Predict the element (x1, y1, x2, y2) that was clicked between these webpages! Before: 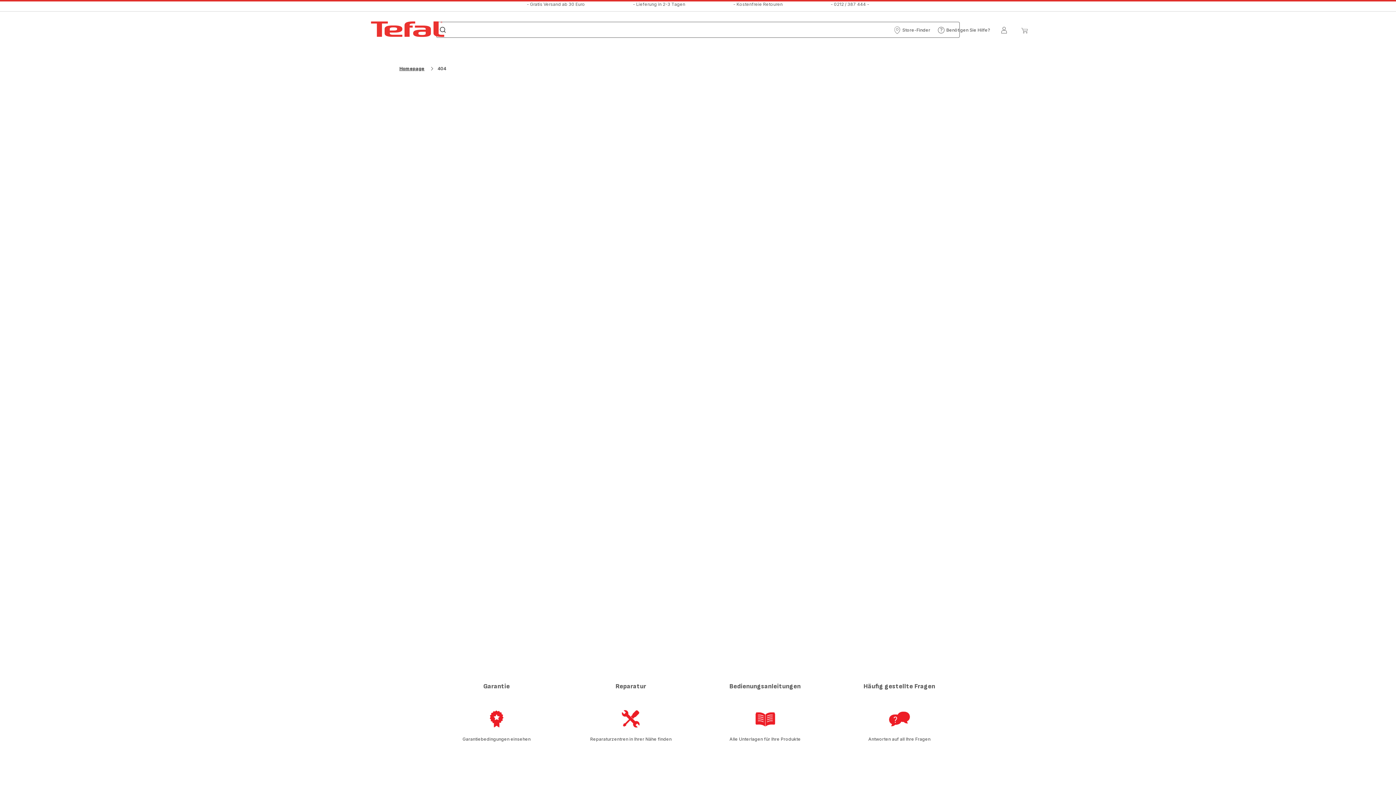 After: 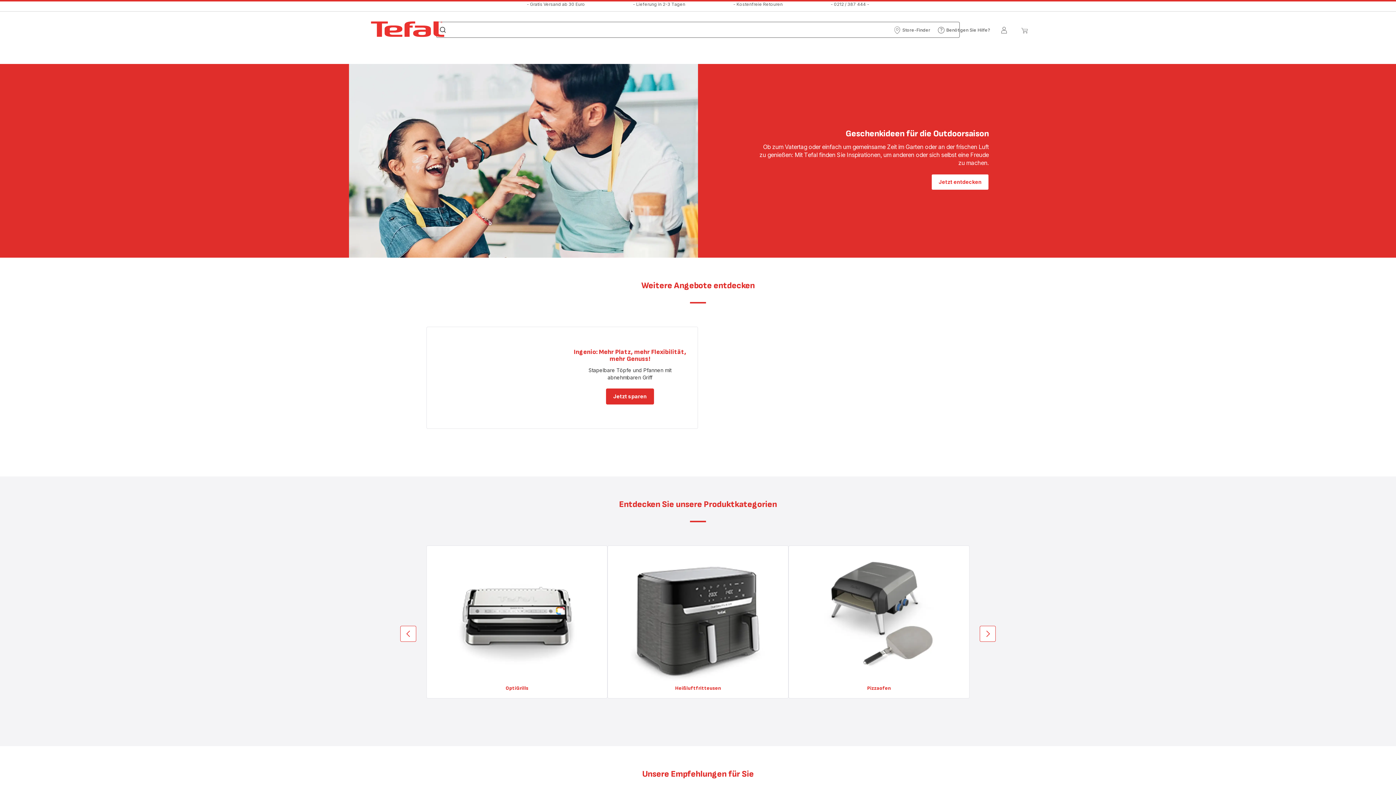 Action: label: Tefal Homepage bbox: (365, 21, 450, 39)